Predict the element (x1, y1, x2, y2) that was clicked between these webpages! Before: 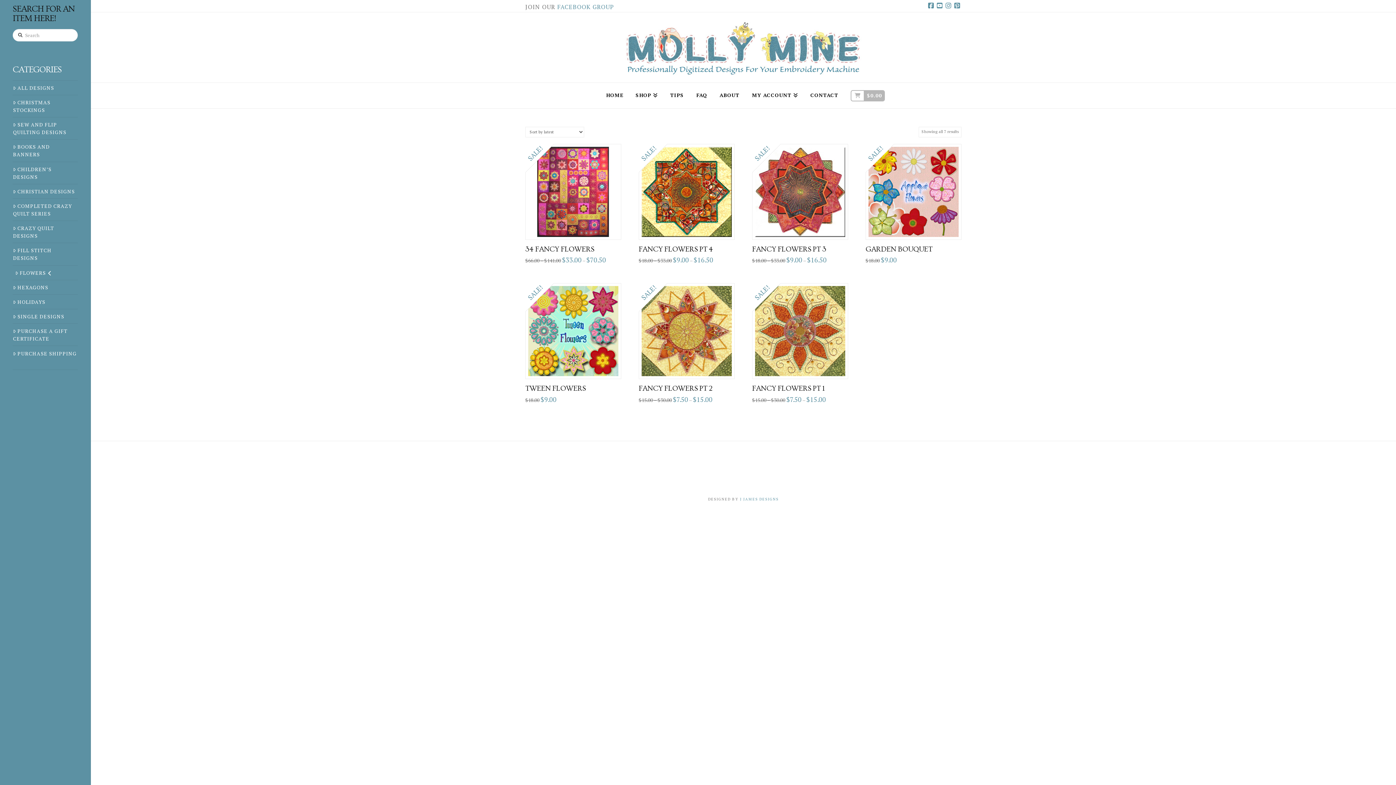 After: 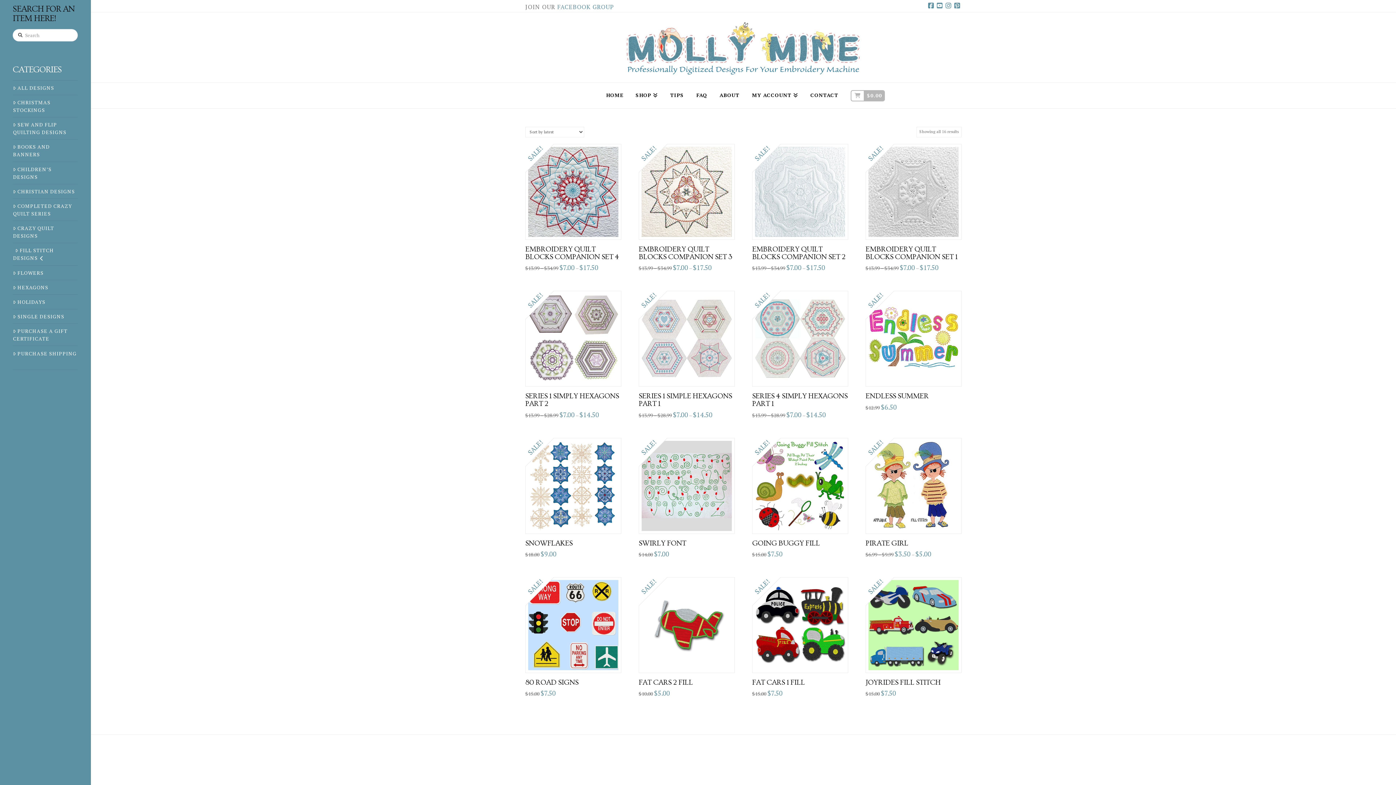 Action: bbox: (13, 246, 85, 261) label: FILL STITCH DESIGNS